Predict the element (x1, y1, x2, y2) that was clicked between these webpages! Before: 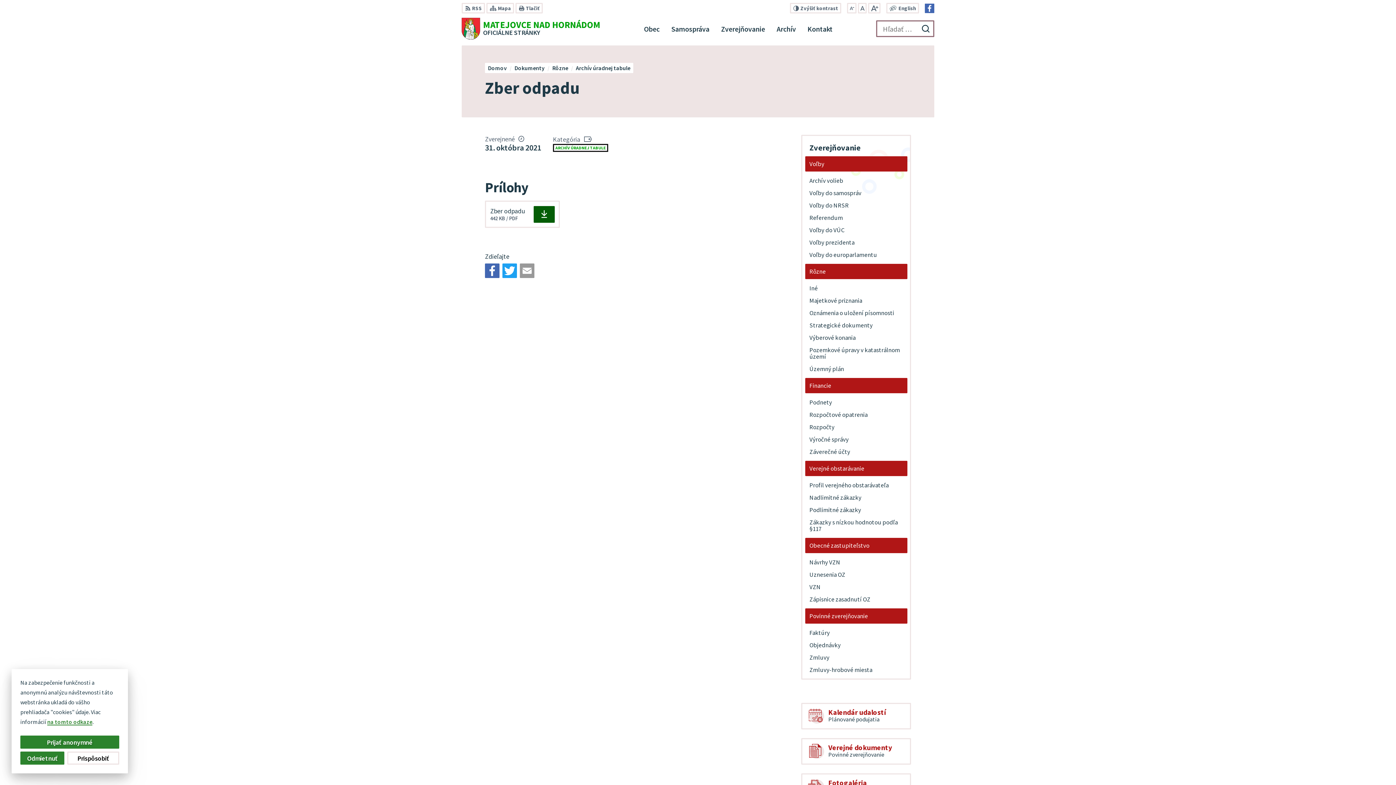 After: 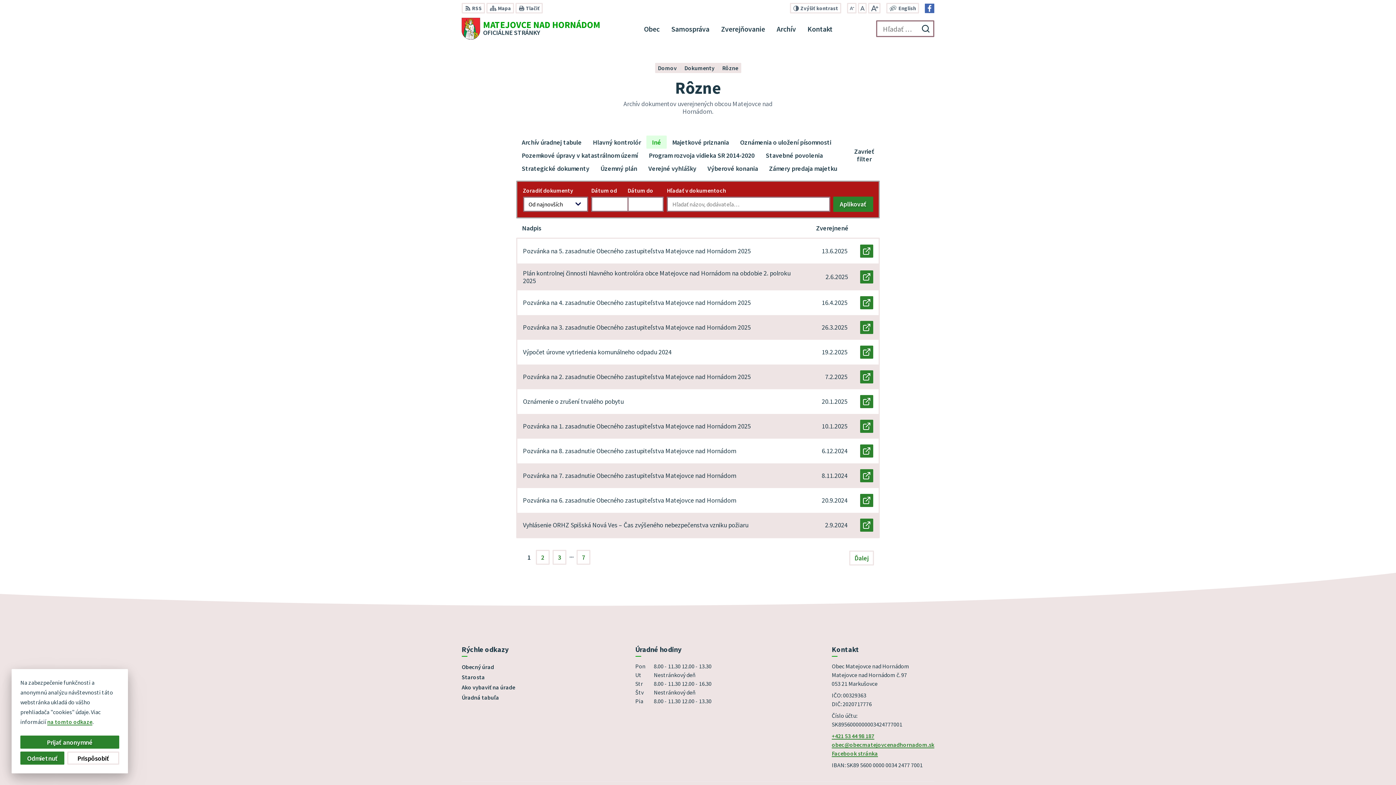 Action: label: Iné bbox: (805, 282, 907, 294)